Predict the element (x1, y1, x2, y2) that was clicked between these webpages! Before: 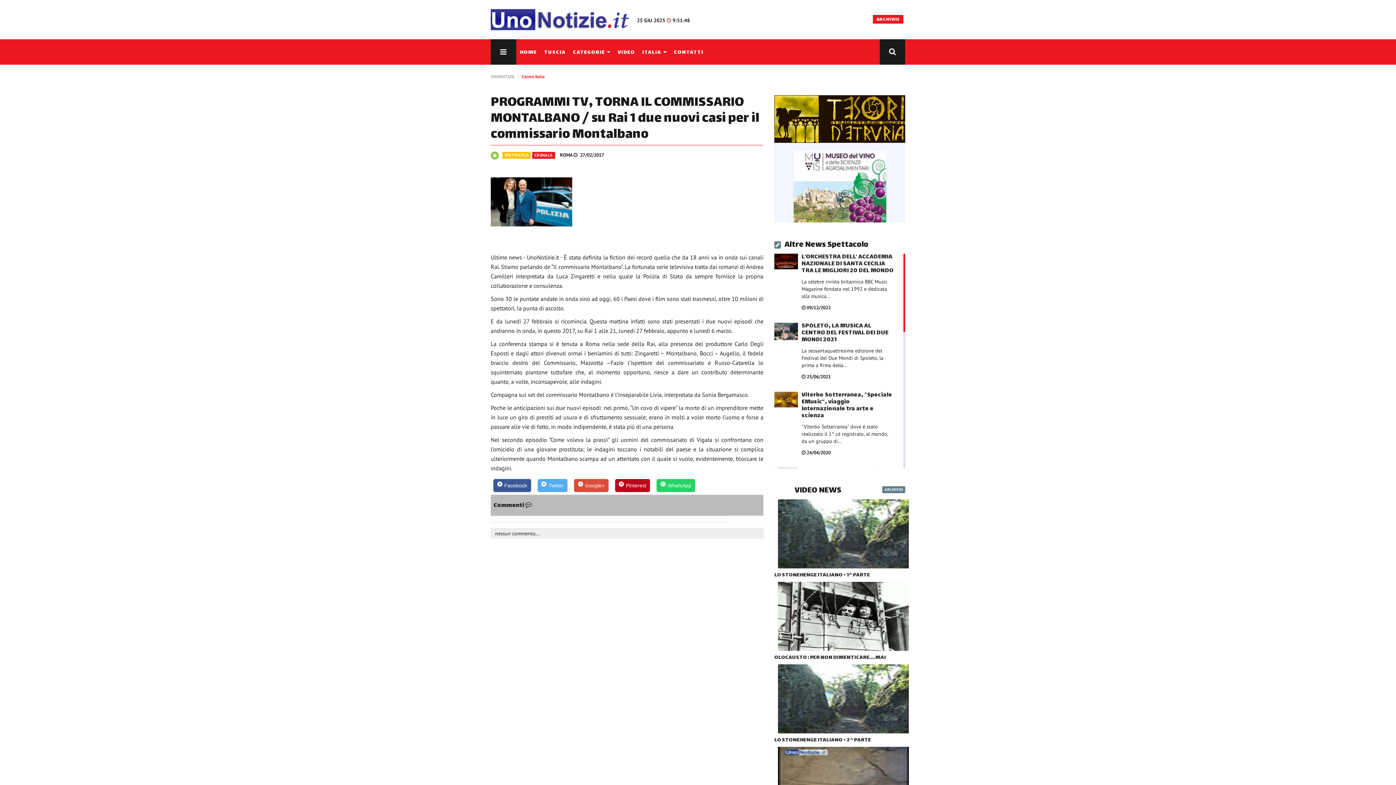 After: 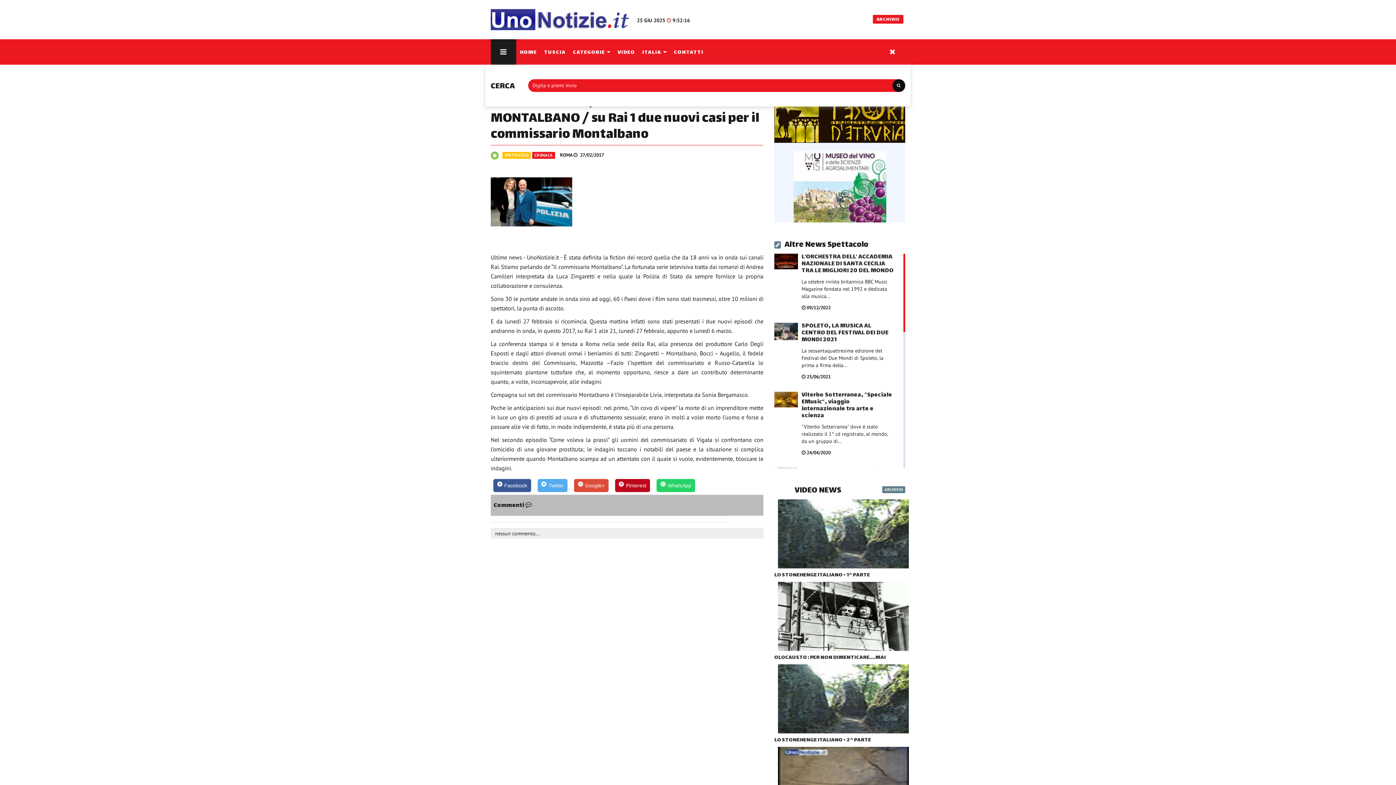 Action: bbox: (880, 39, 905, 64)